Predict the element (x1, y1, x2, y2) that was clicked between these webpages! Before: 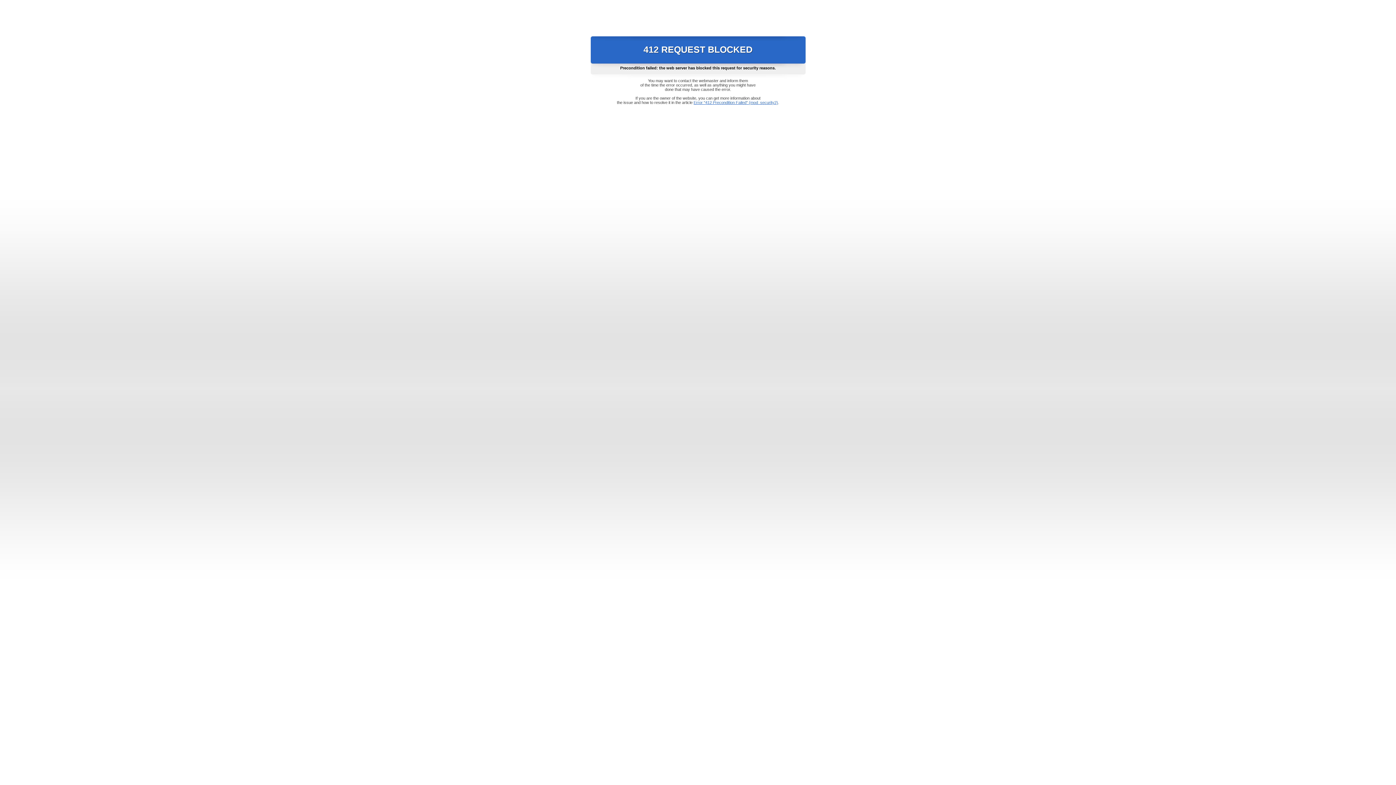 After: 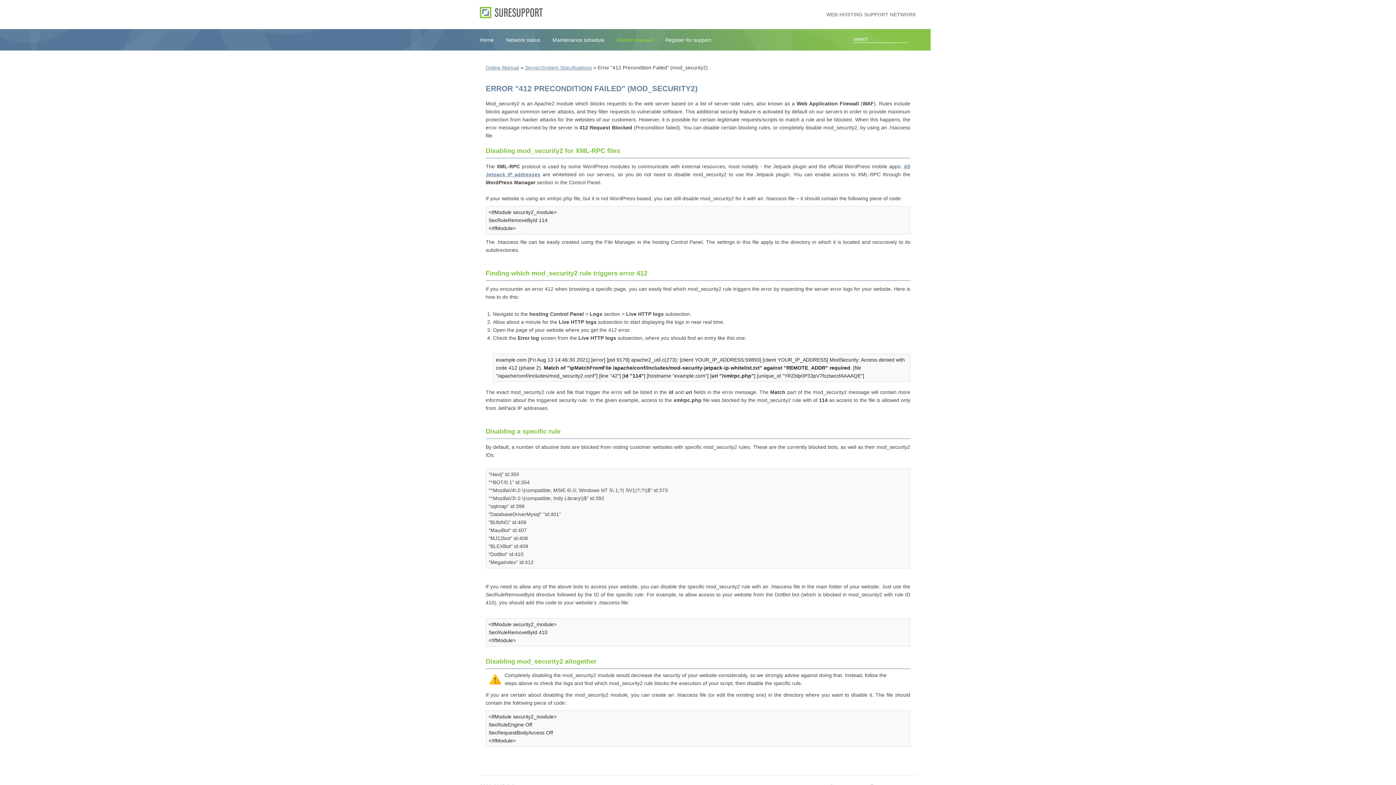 Action: bbox: (693, 100, 778, 104) label: Error "412 Precondition Failed" (mod_security2)